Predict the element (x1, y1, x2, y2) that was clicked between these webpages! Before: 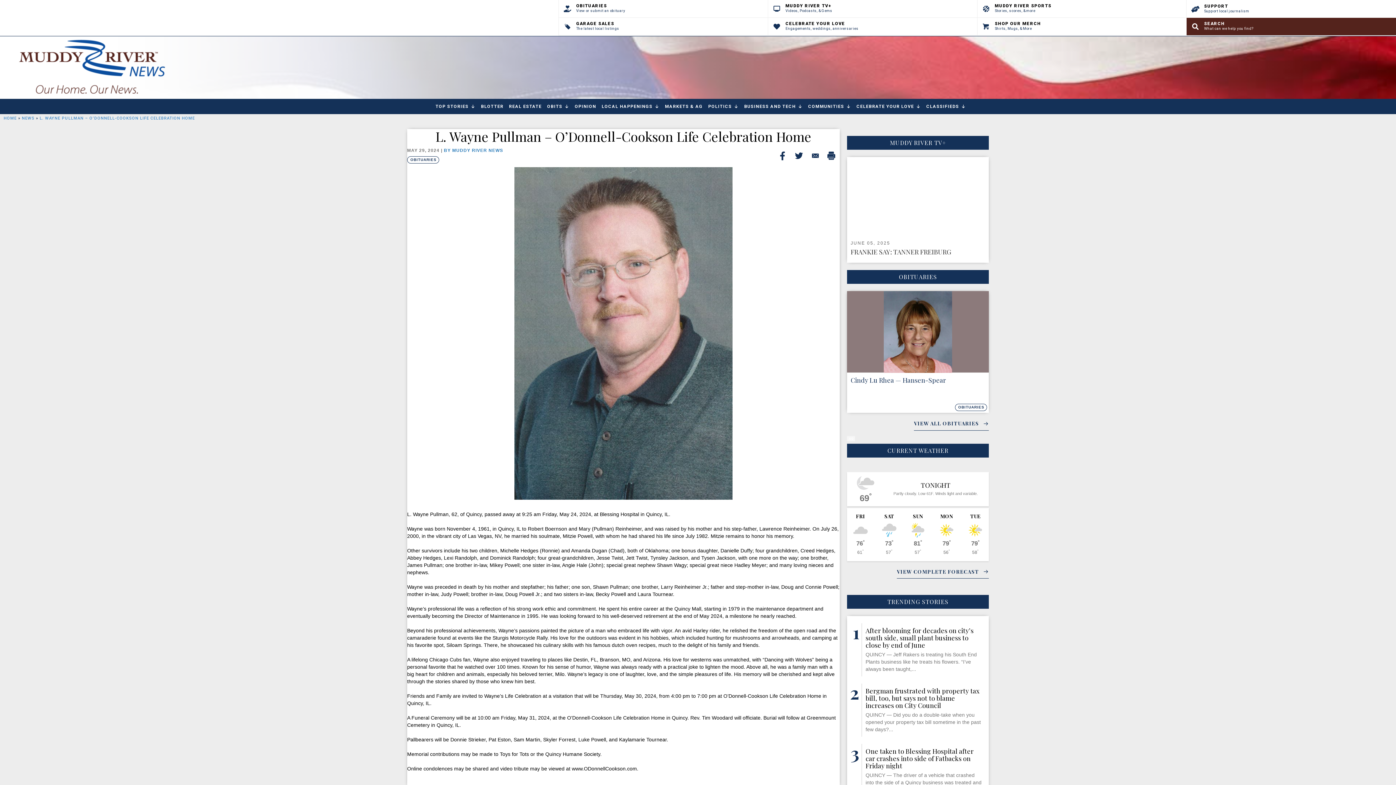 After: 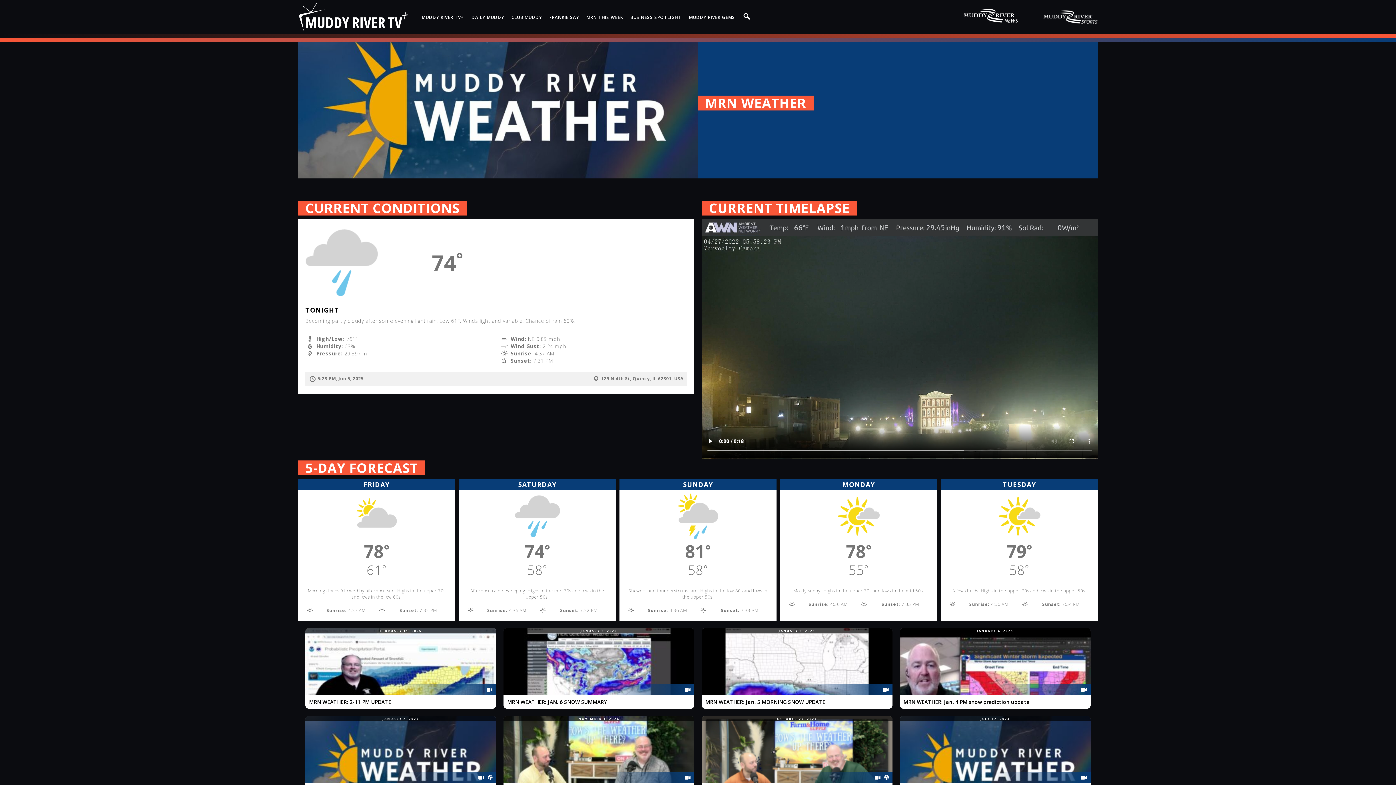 Action: bbox: (897, 568, 989, 579) label: View Complete Forecast